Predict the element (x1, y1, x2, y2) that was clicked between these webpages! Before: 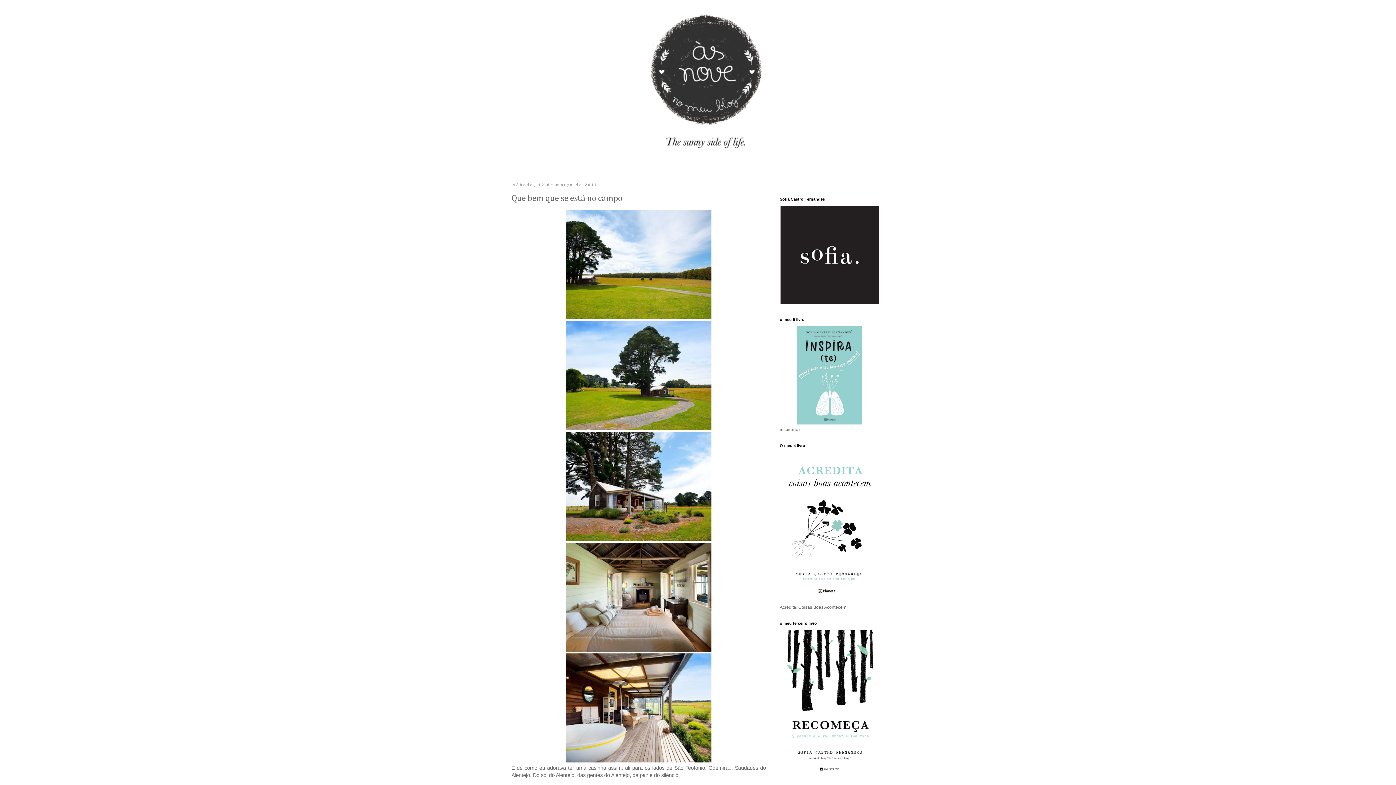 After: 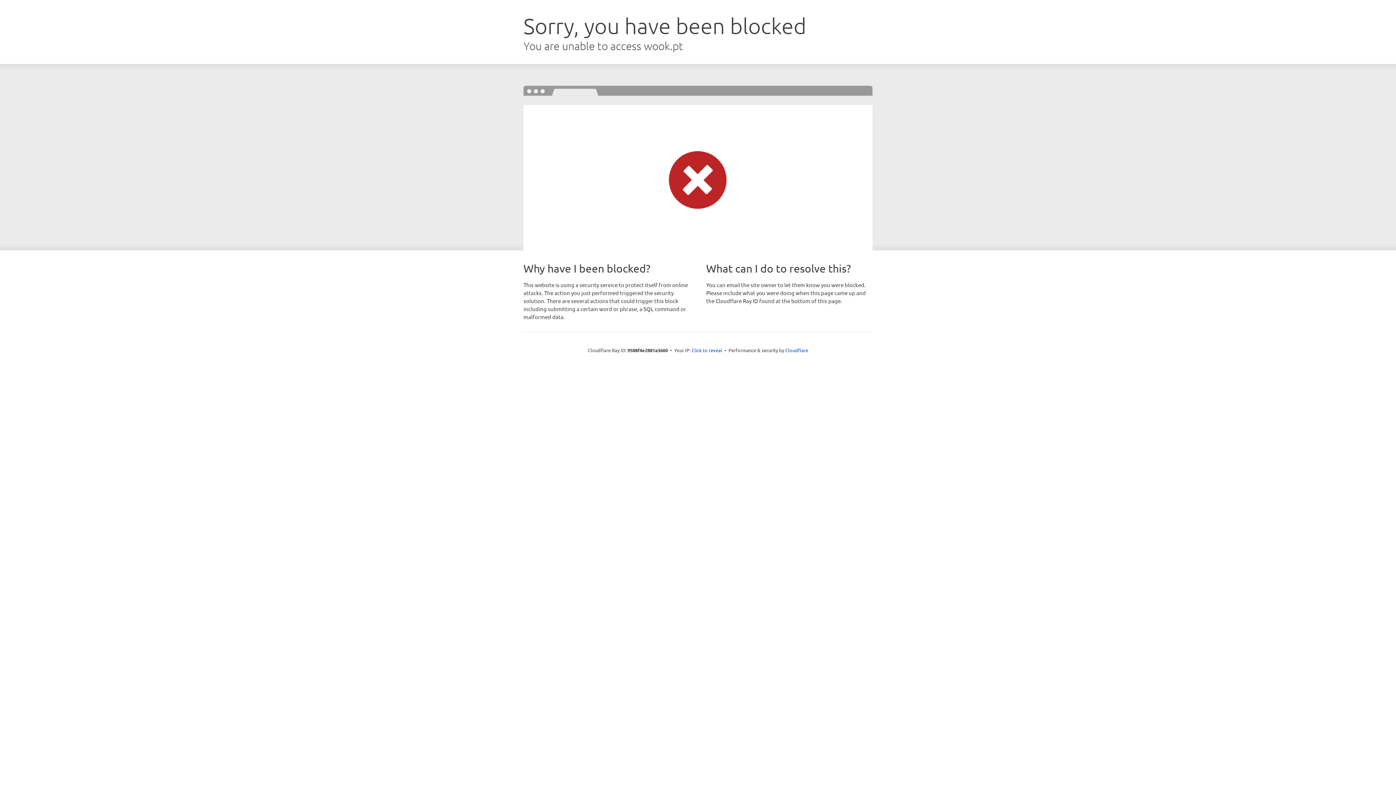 Action: bbox: (780, 599, 879, 604)